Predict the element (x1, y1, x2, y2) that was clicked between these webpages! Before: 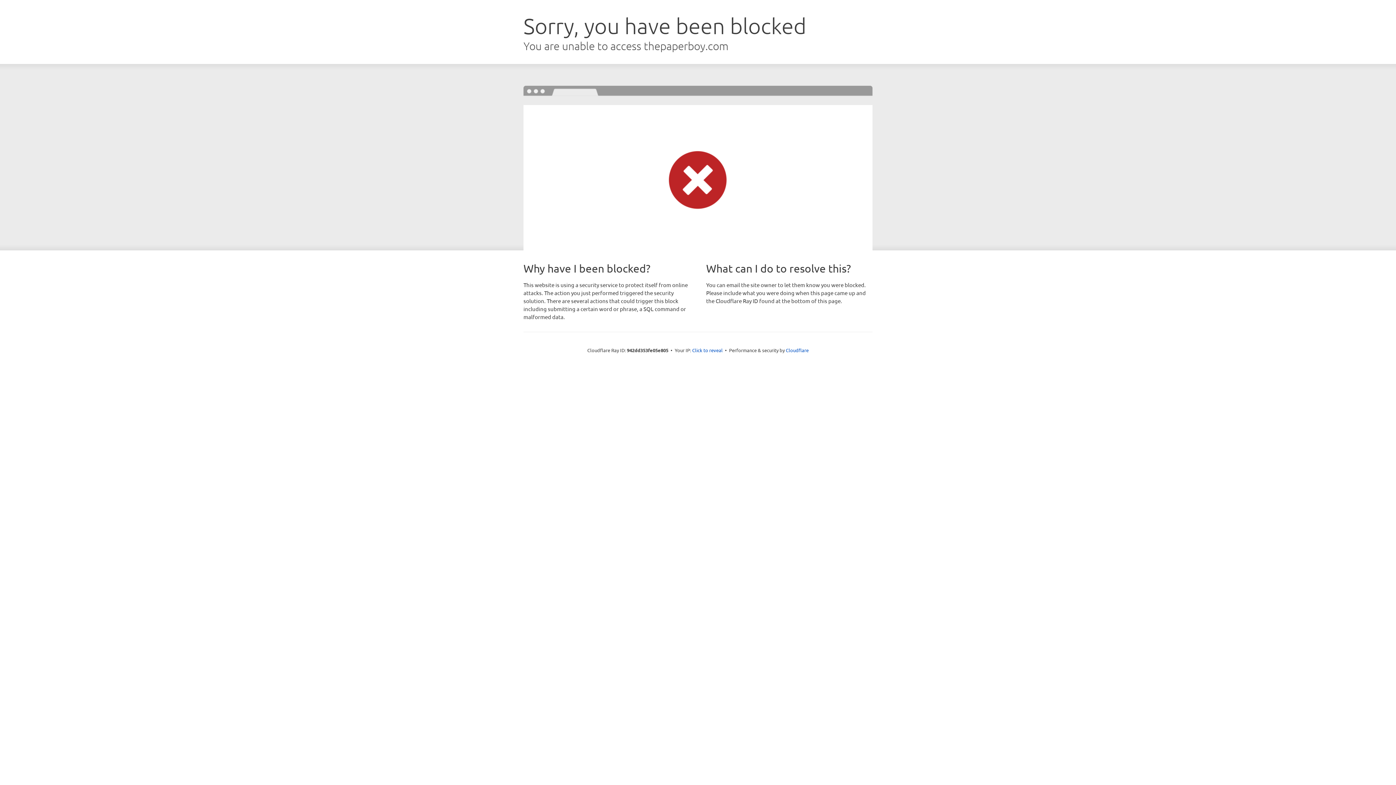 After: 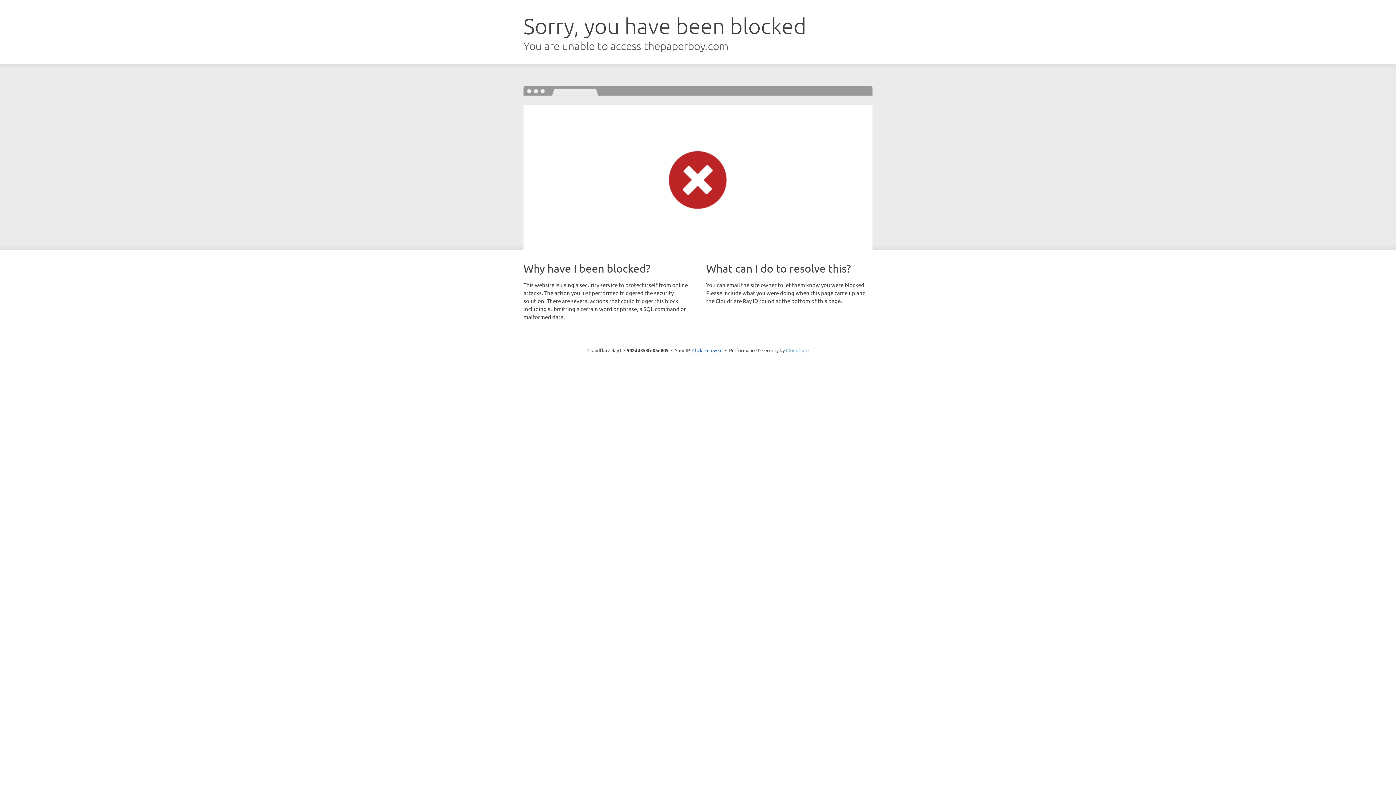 Action: label: Cloudflare bbox: (786, 347, 808, 353)